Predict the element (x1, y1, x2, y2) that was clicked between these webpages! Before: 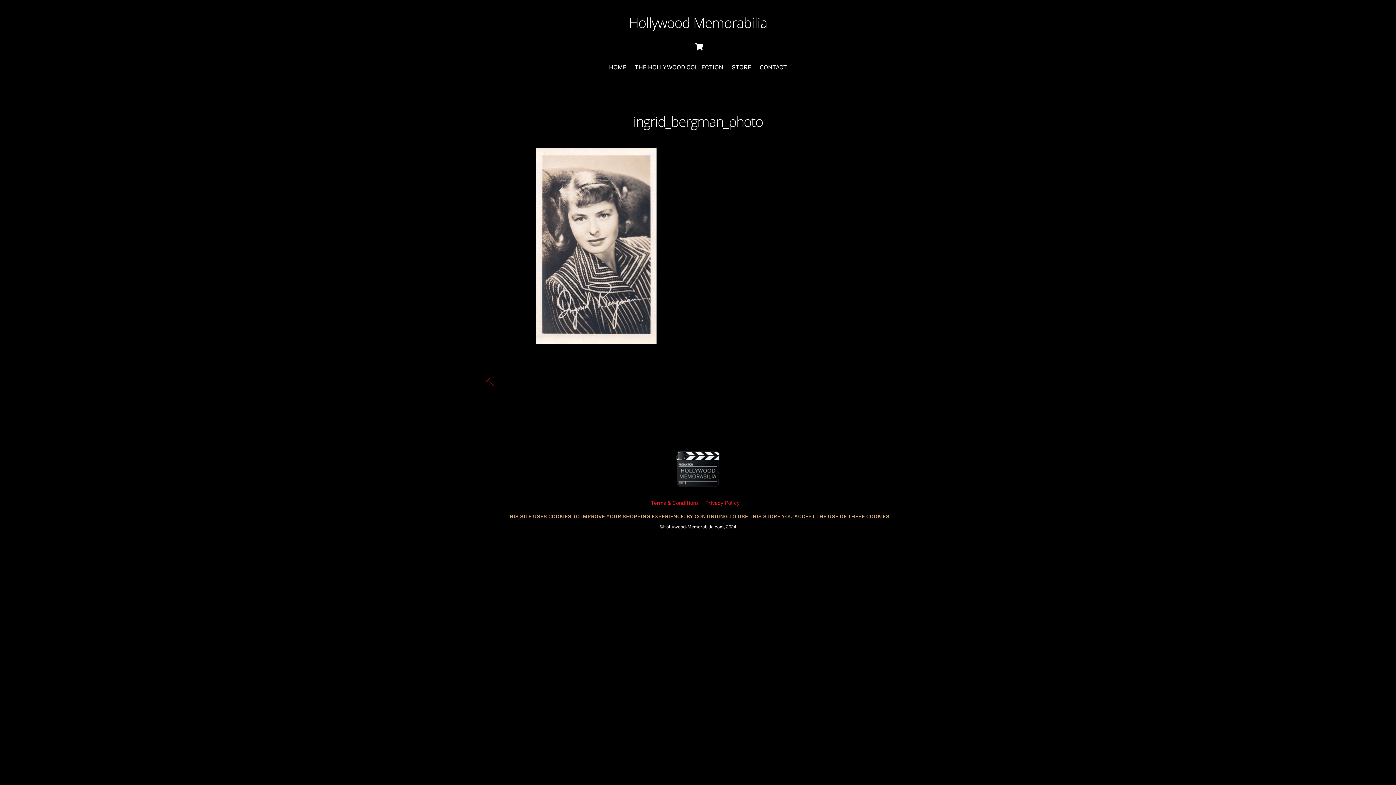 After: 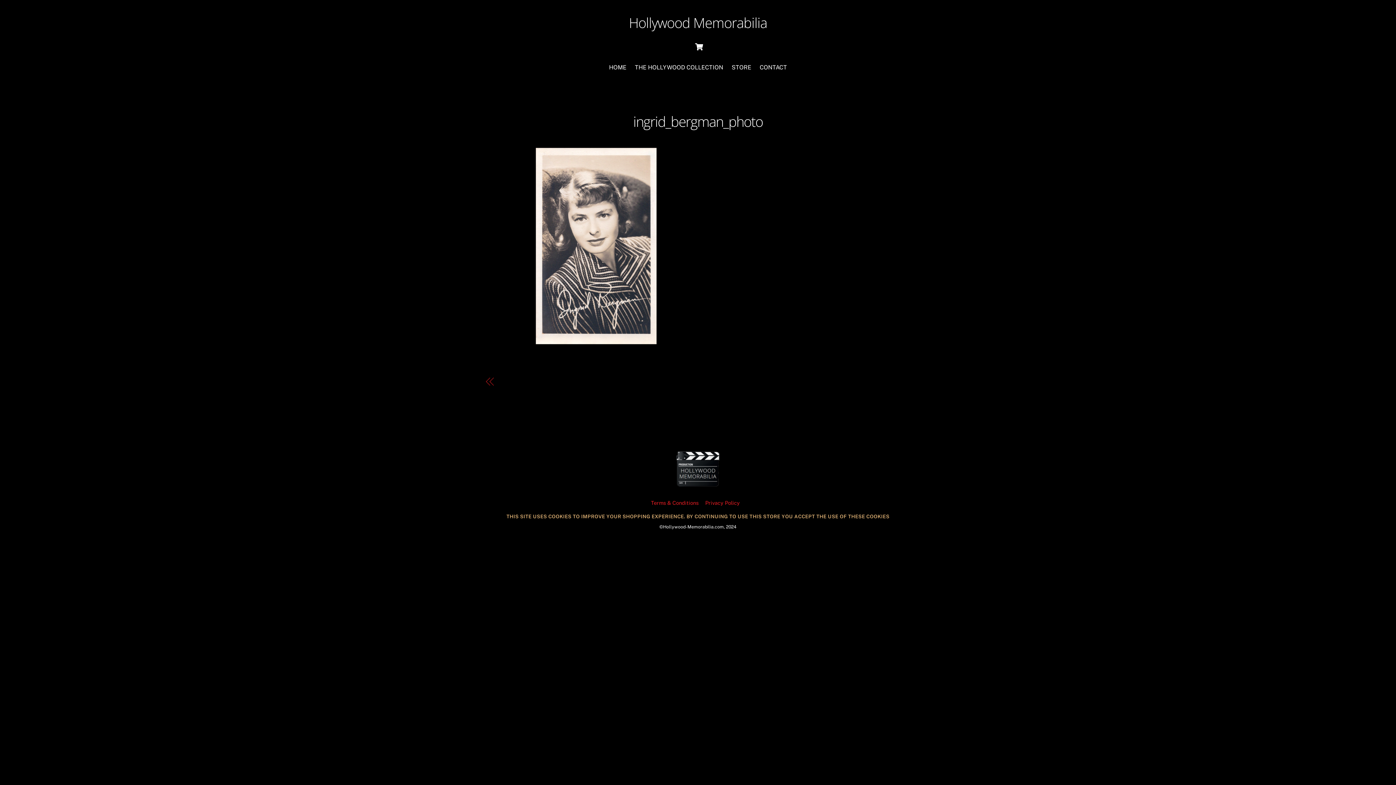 Action: bbox: (633, 112, 762, 131) label: ingrid_bergman_photo